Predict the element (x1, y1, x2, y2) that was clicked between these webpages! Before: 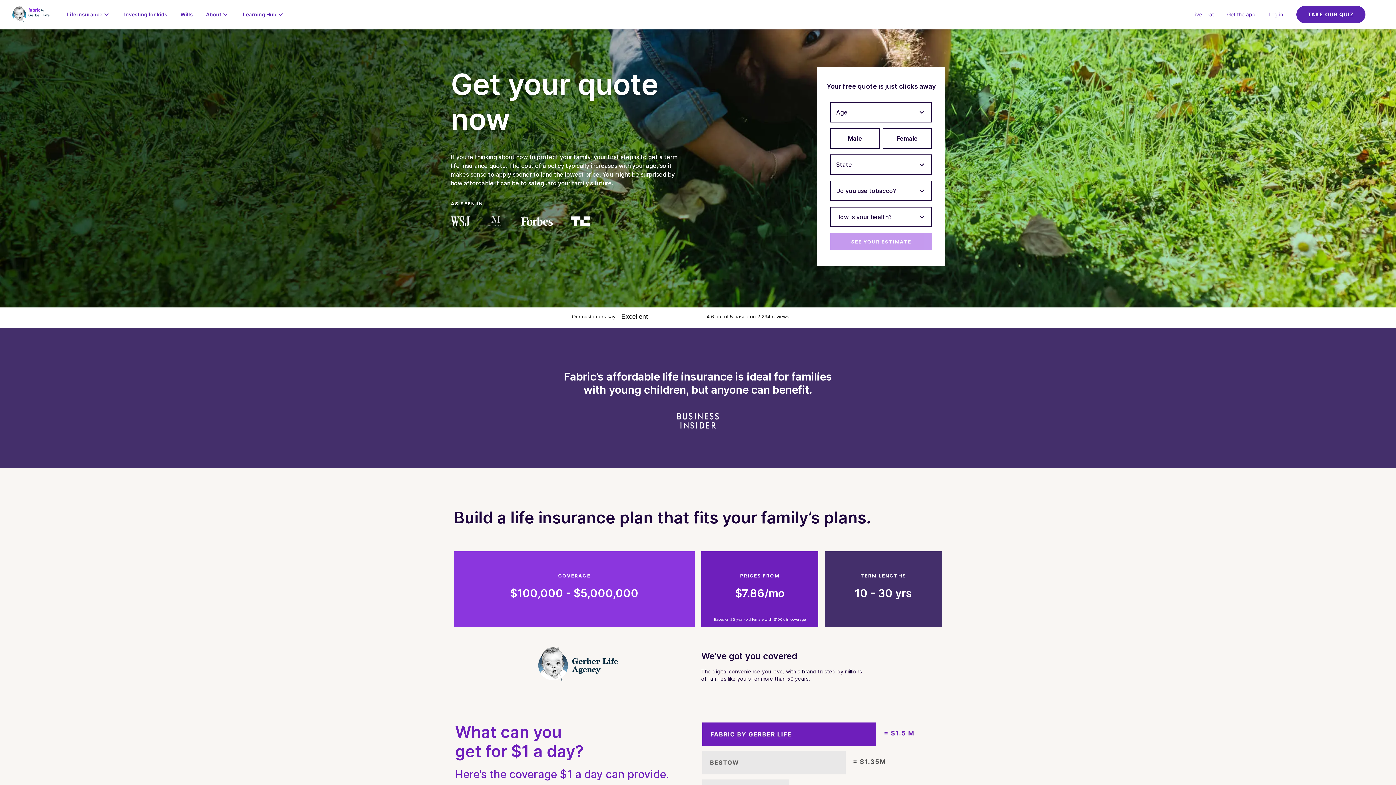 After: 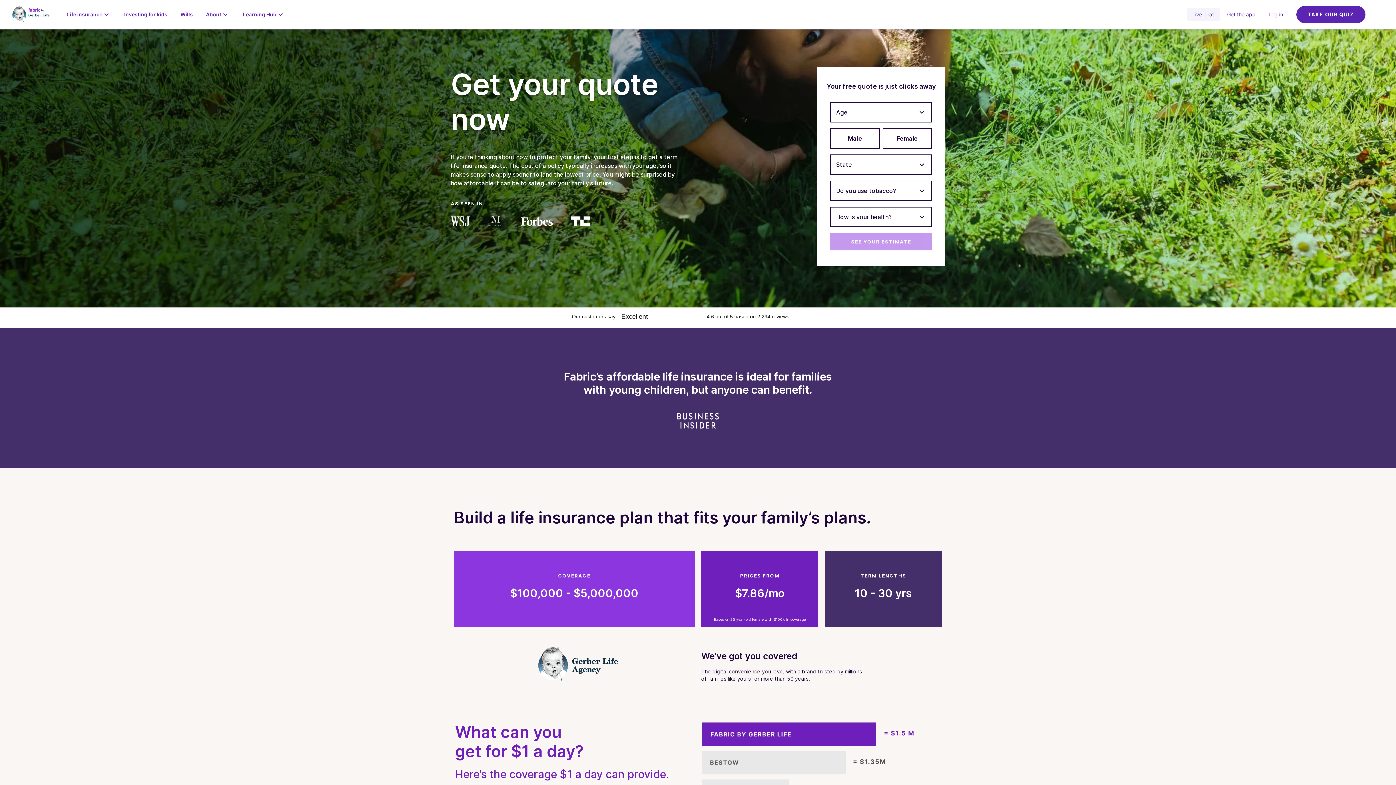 Action: bbox: (1186, 8, 1220, 21) label: Live chat